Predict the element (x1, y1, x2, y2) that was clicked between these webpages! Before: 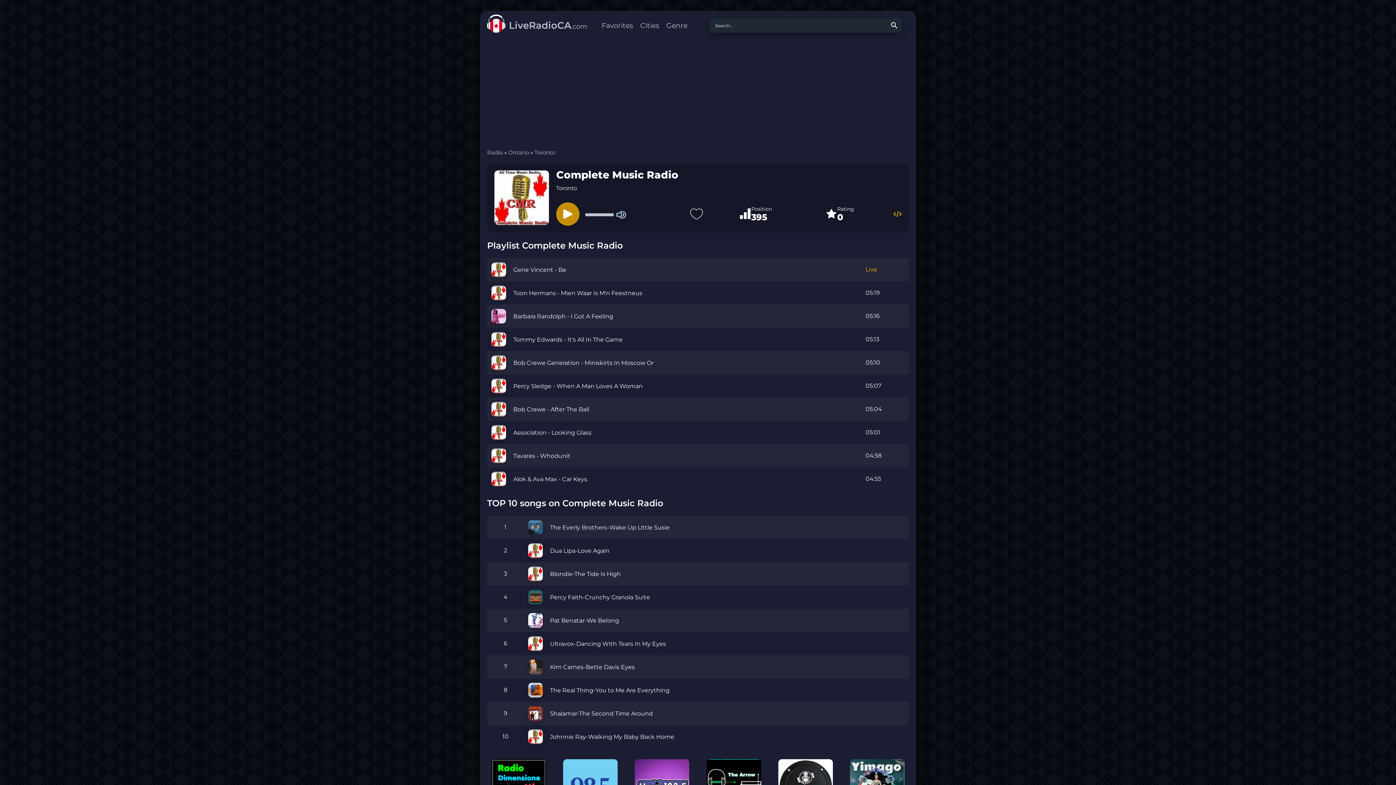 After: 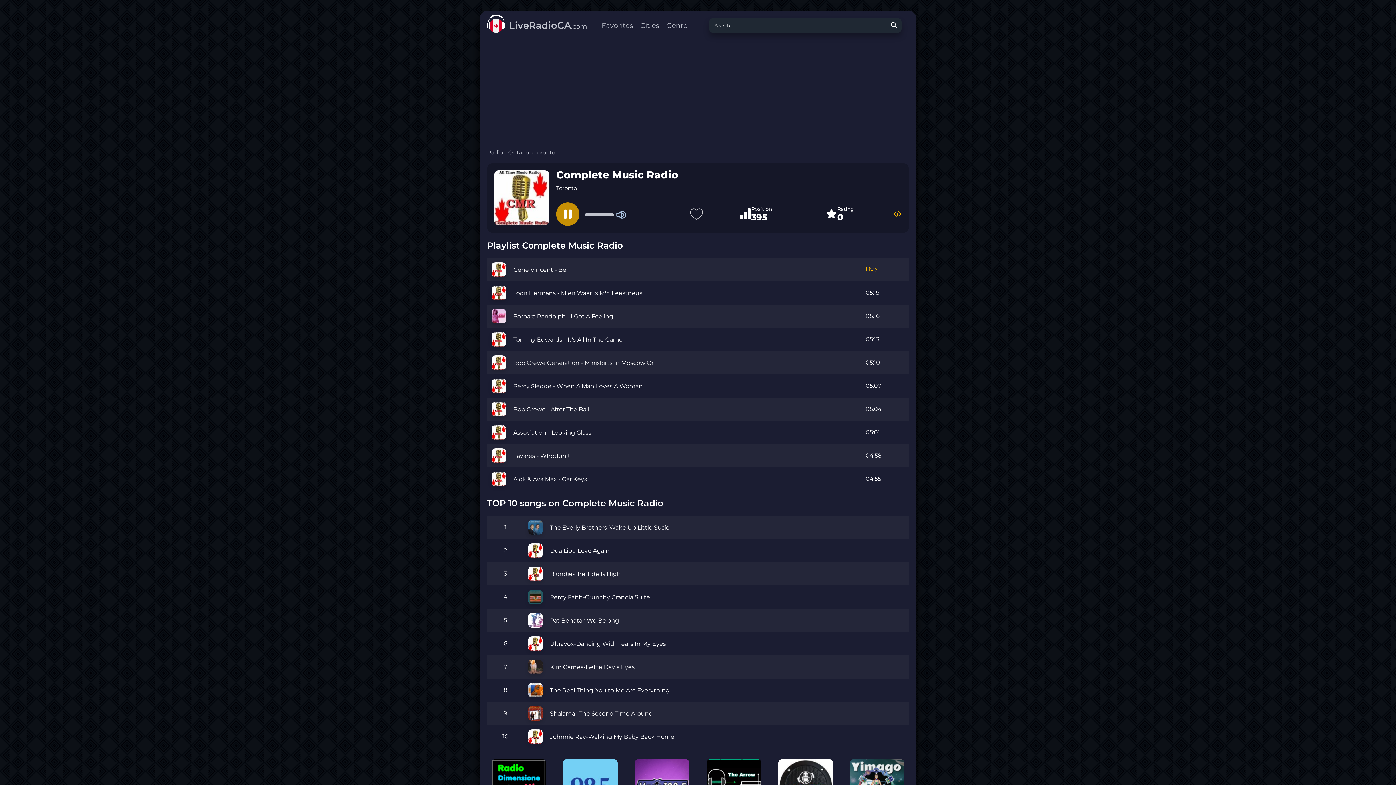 Action: bbox: (556, 202, 579, 225) label: Play